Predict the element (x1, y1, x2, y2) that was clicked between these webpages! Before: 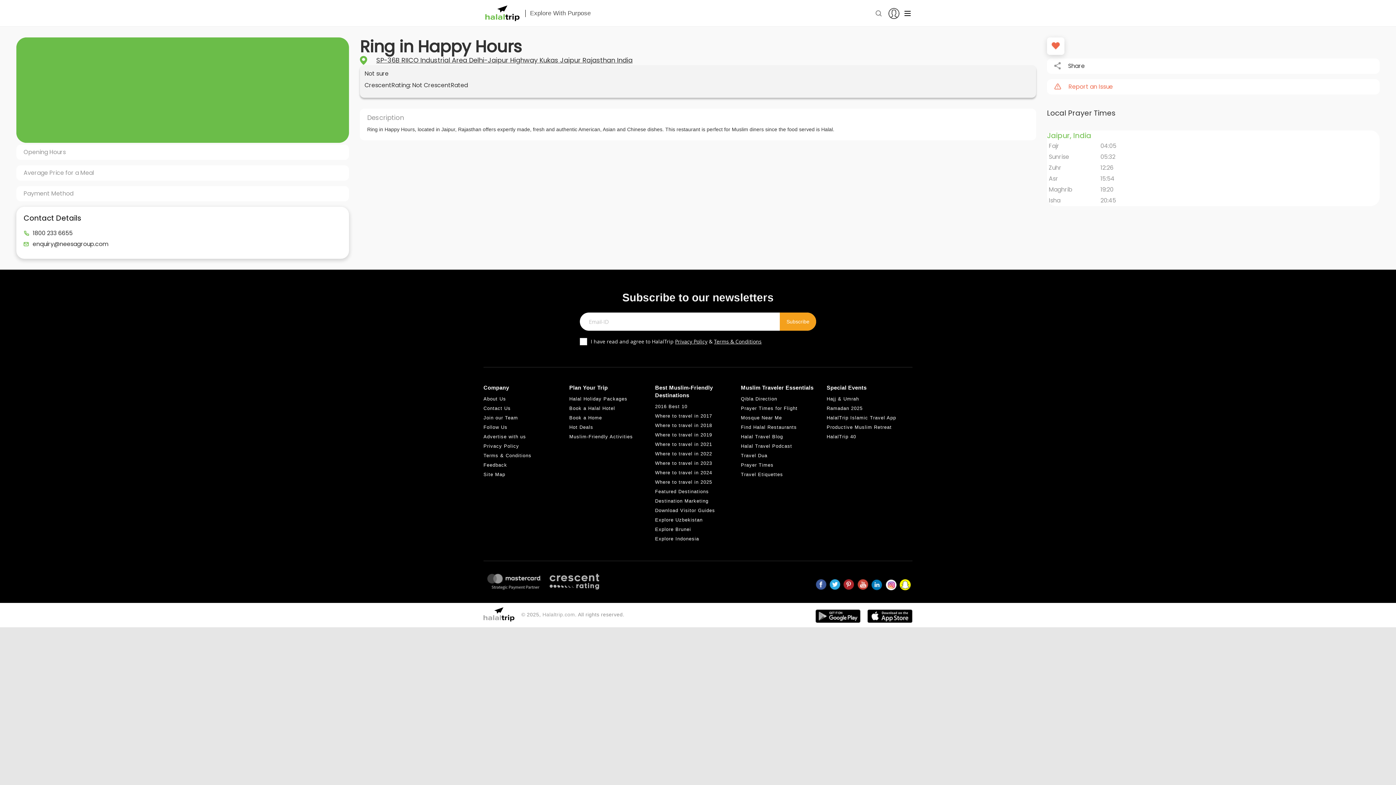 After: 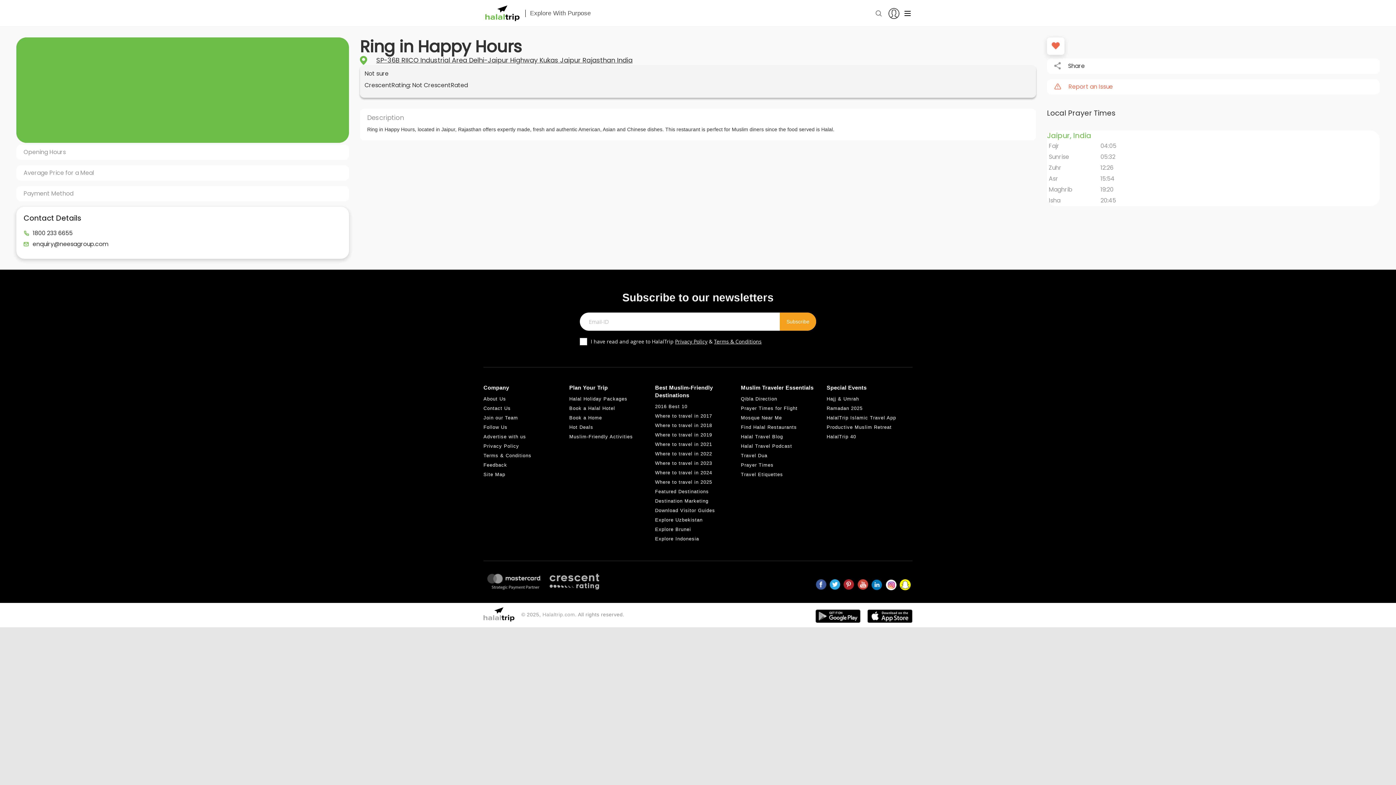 Action: bbox: (1068, 82, 1113, 90) label: Report an Issue